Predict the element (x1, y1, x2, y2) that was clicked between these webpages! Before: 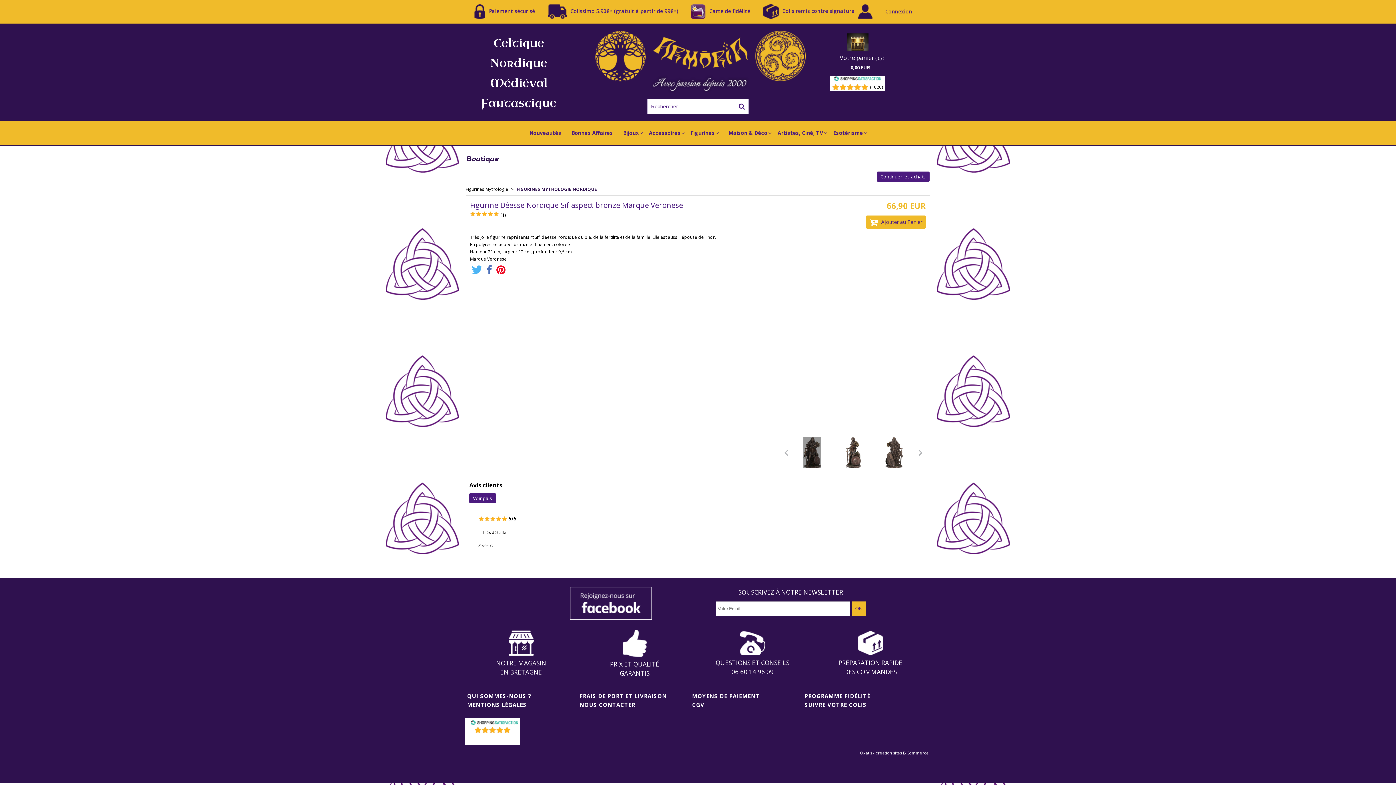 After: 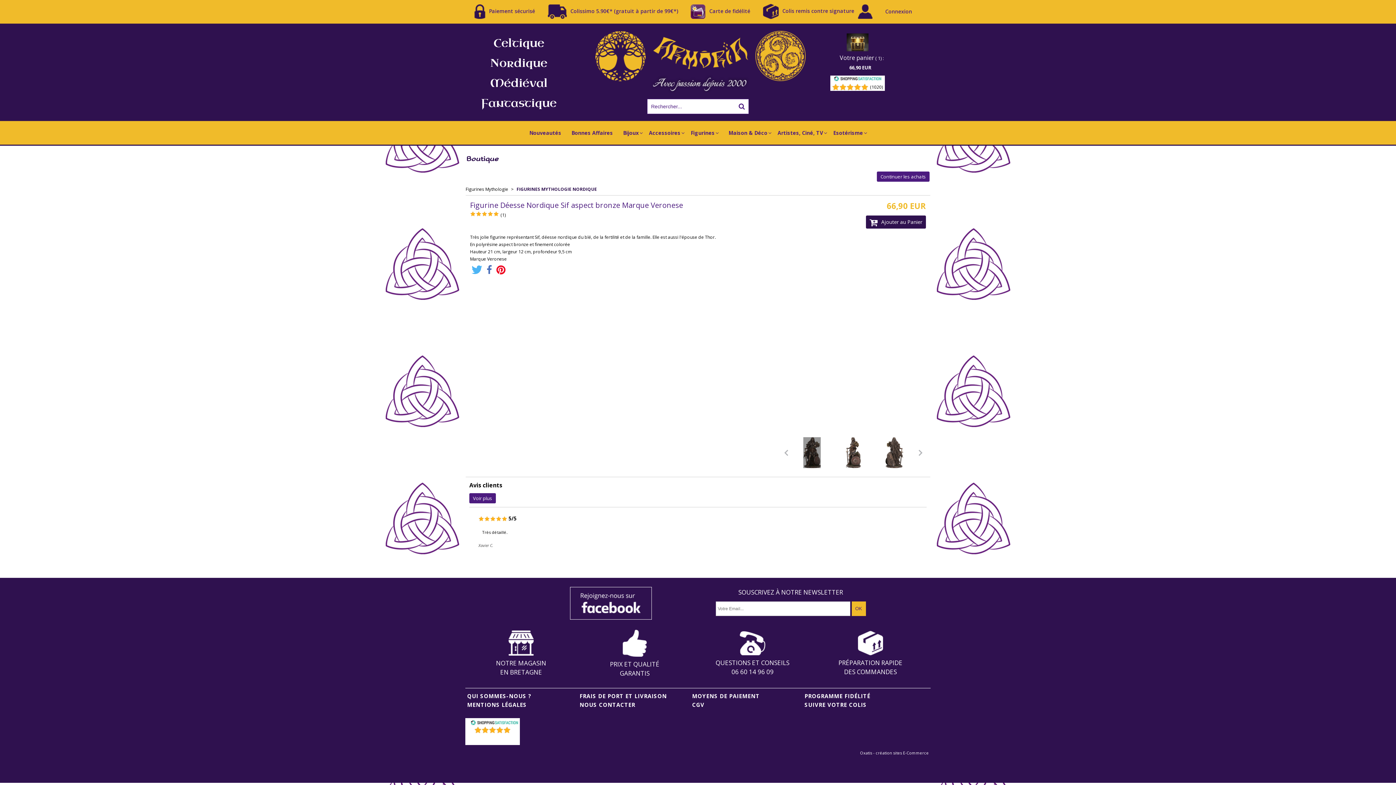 Action: bbox: (866, 215, 926, 228) label: Ajouter au Panier